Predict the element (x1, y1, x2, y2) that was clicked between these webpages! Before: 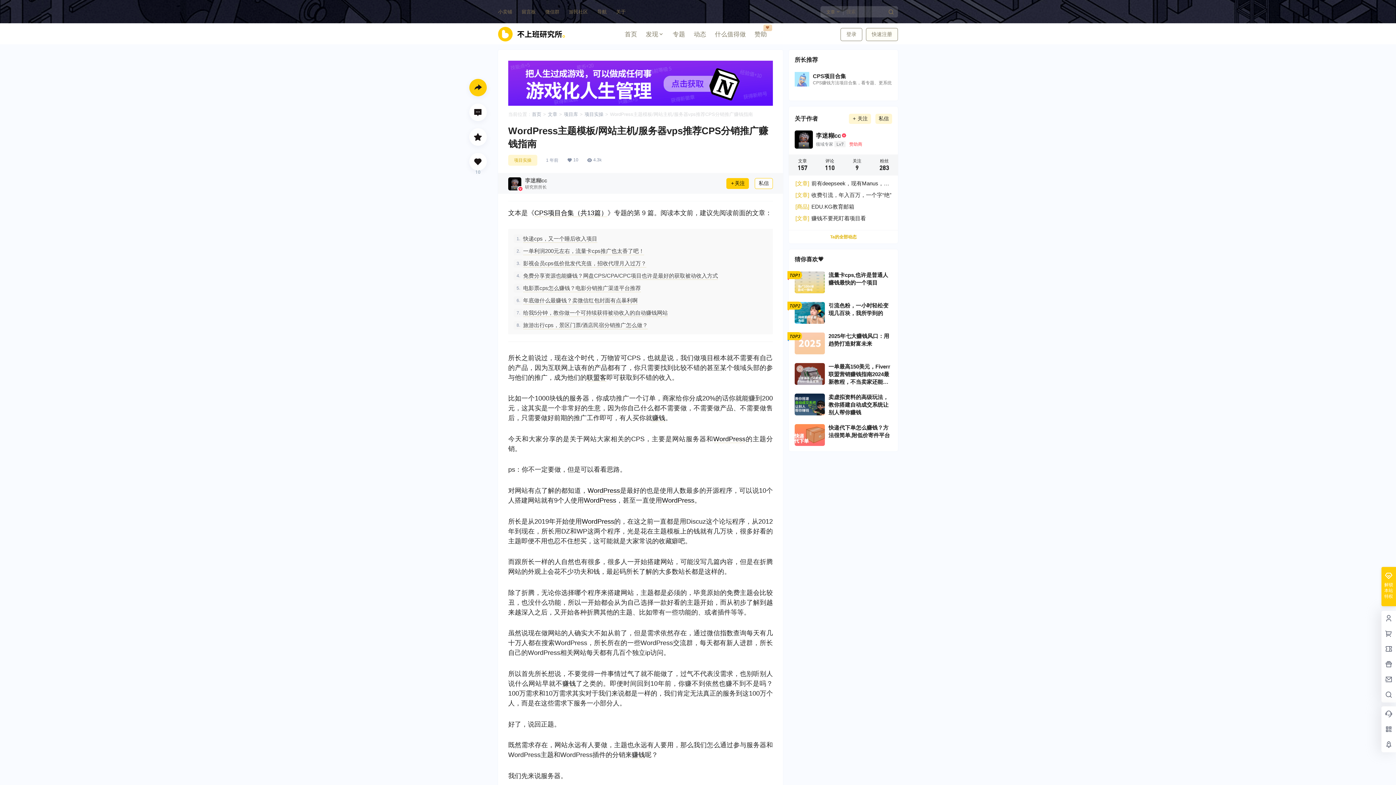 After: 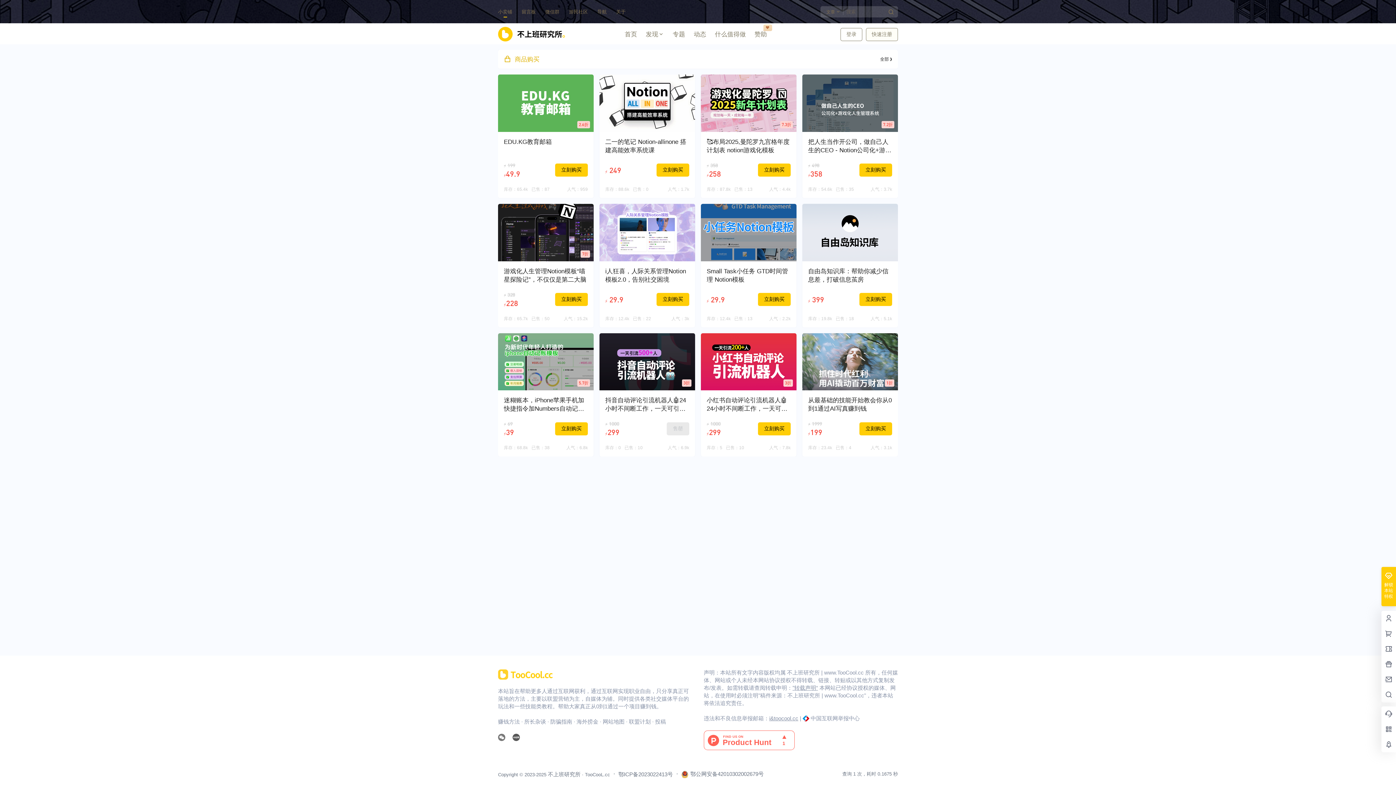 Action: bbox: (498, 1, 512, 21) label: 小卖铺